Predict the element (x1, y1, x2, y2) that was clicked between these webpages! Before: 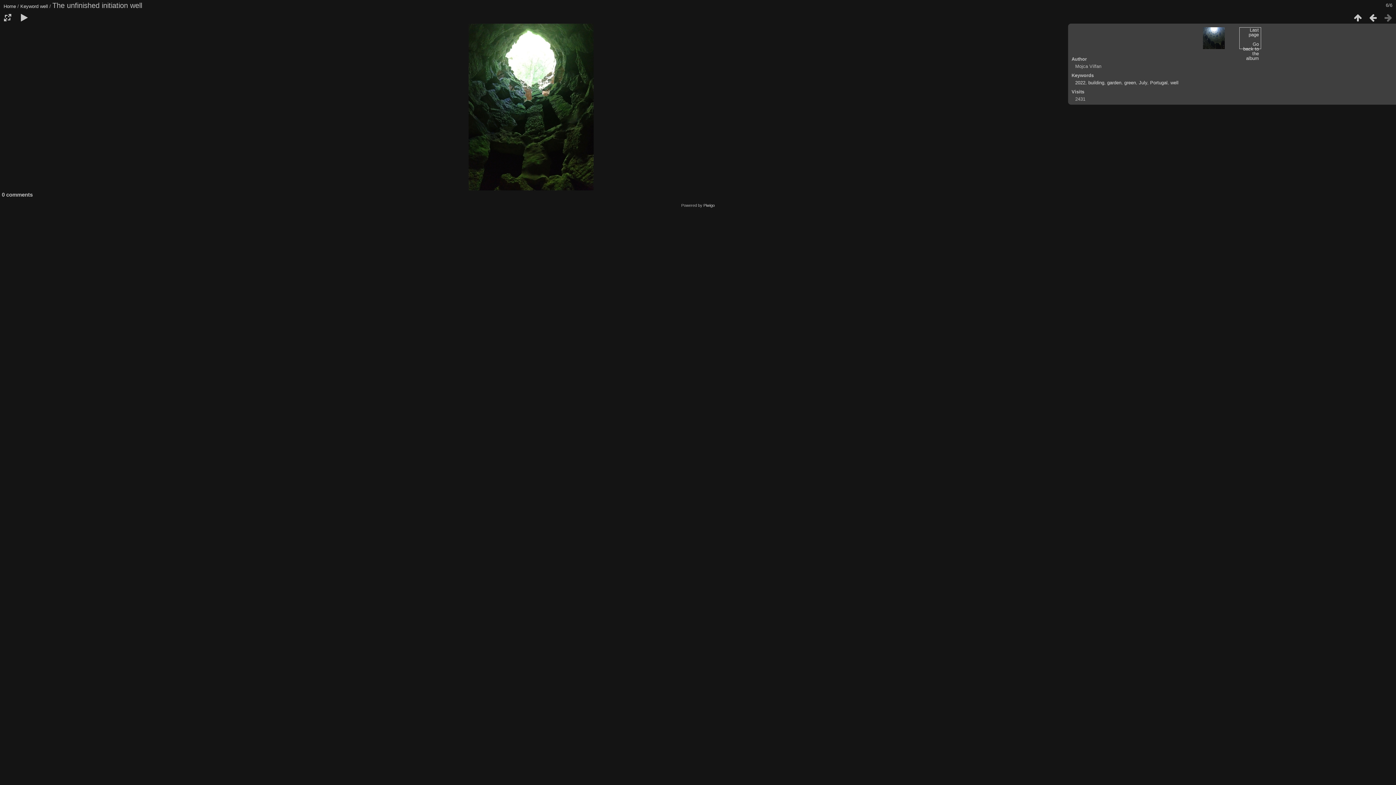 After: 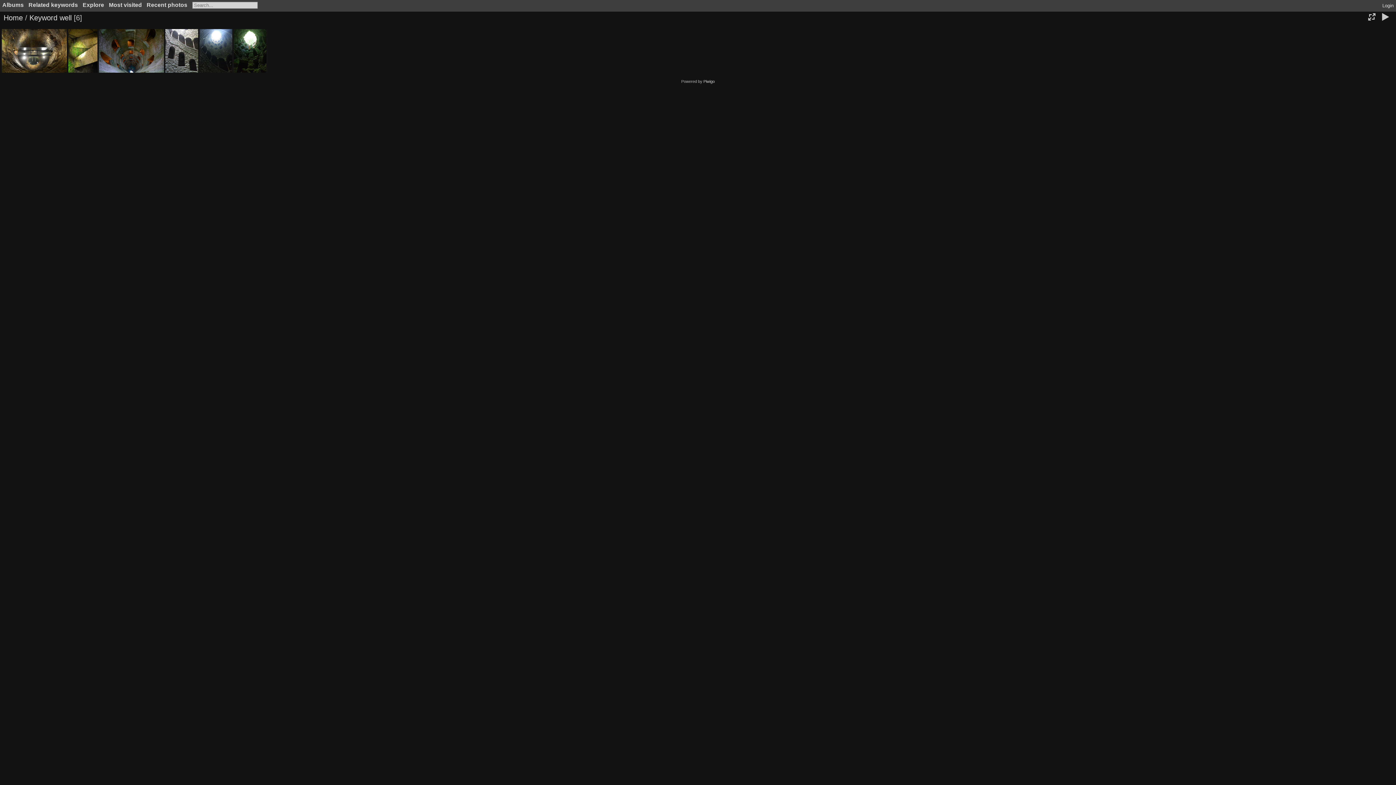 Action: label: Last page

Go back to the album bbox: (1239, 27, 1261, 49)